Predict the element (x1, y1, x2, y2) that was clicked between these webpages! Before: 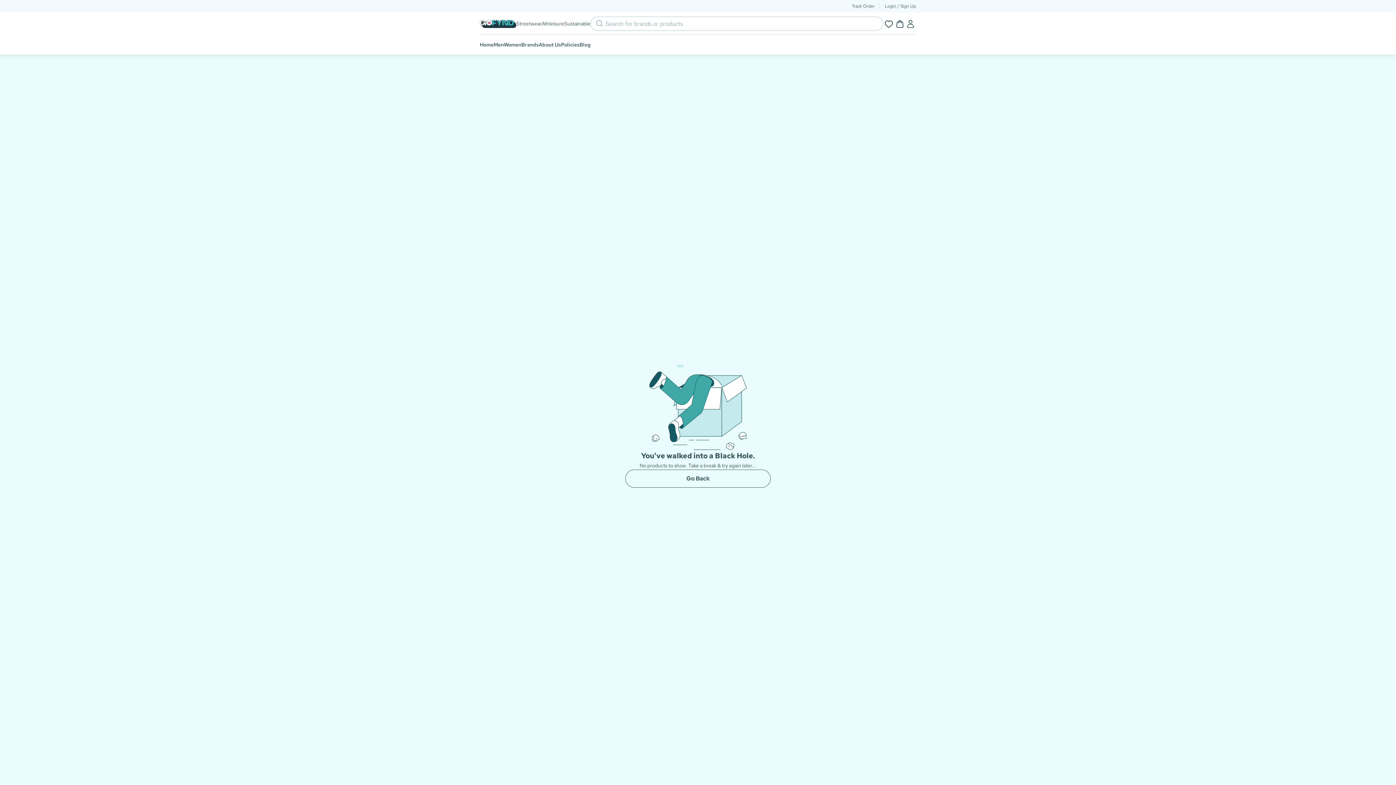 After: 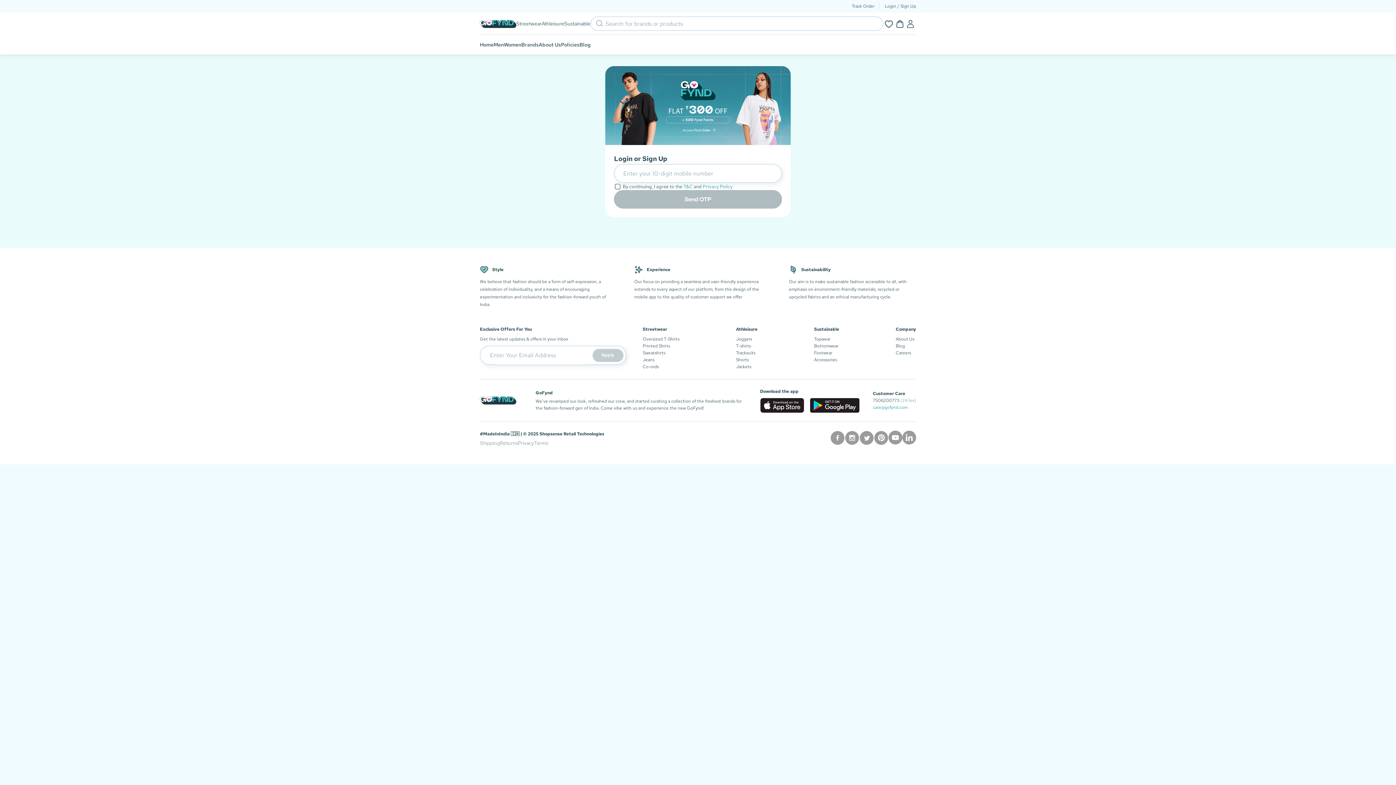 Action: bbox: (905, 19, 916, 27)